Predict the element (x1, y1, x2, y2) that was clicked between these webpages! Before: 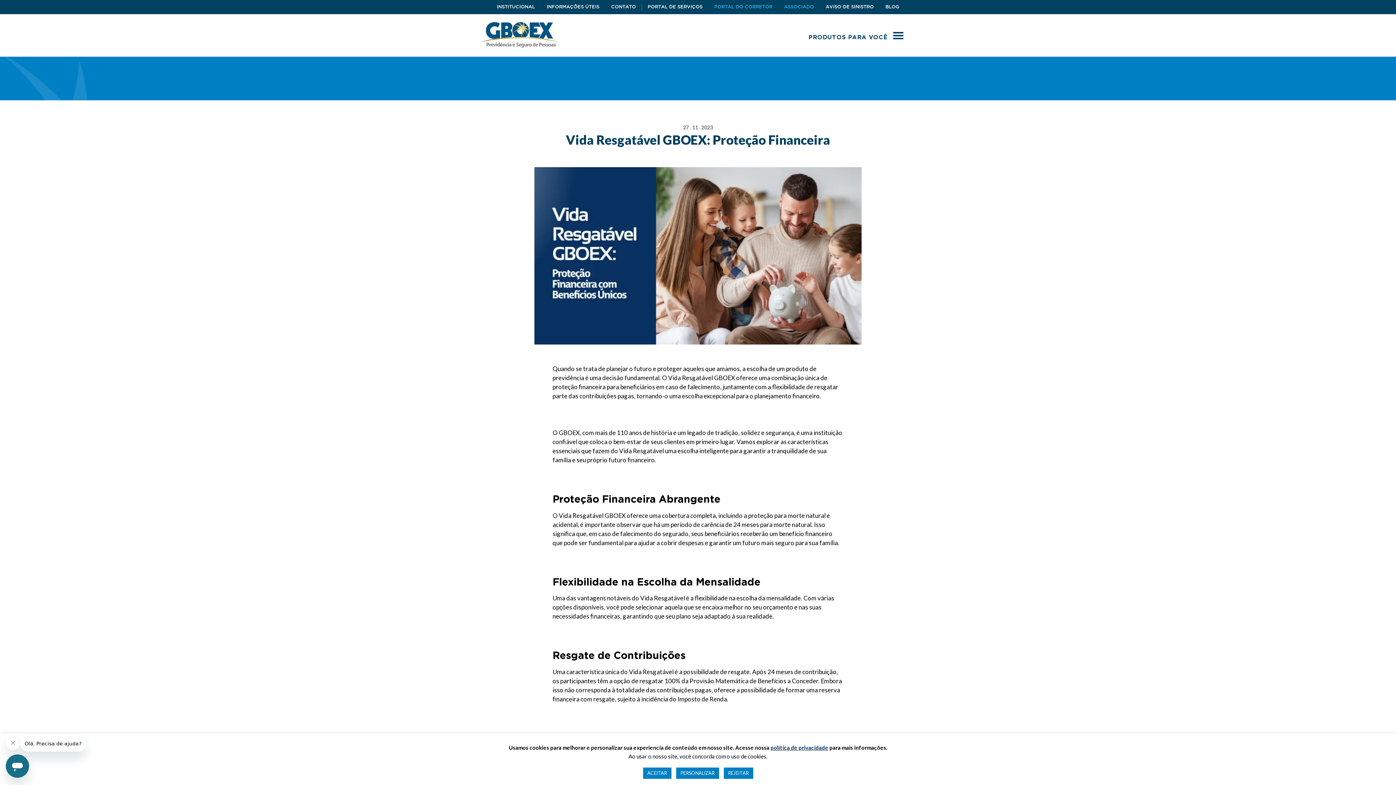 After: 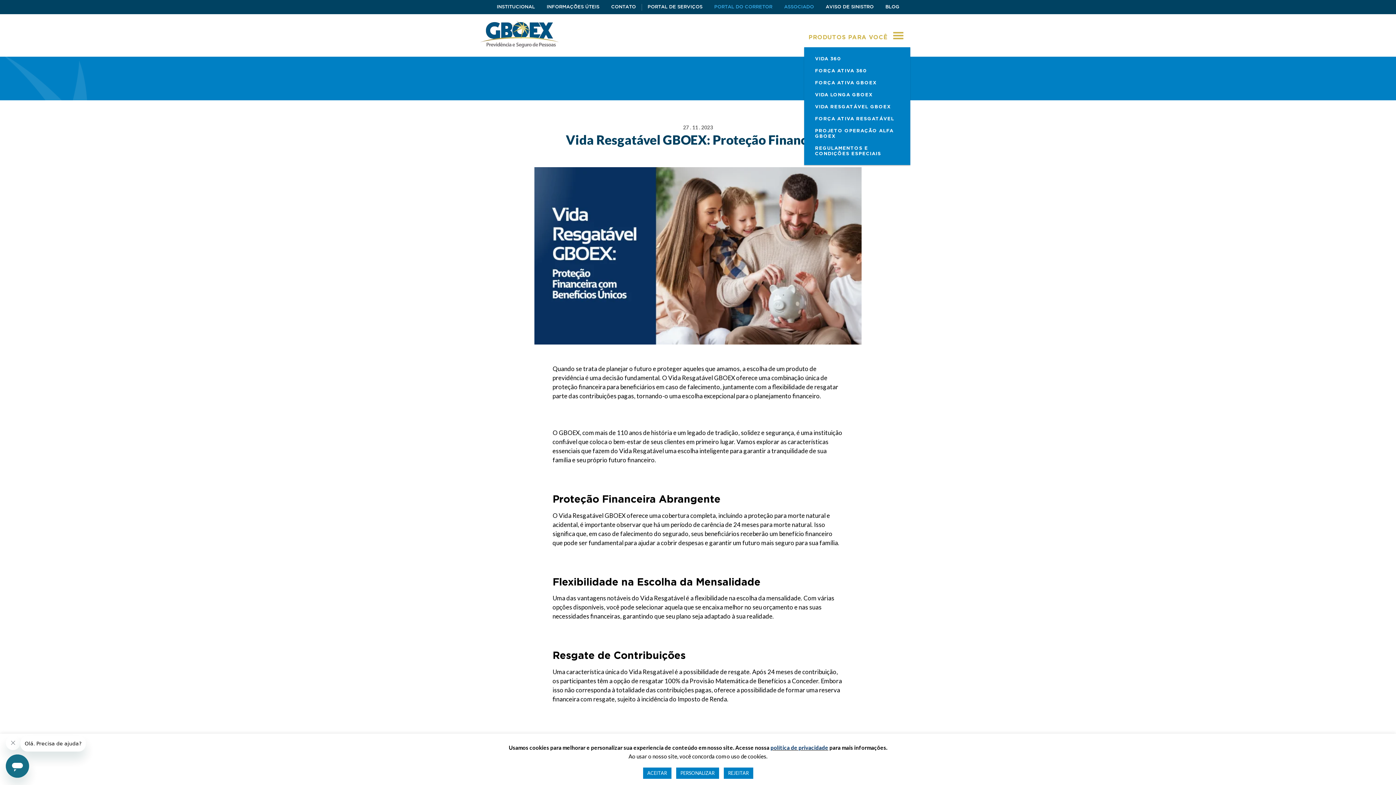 Action: bbox: (804, 27, 910, 47) label: PRODUTOS PARA VOCÊ